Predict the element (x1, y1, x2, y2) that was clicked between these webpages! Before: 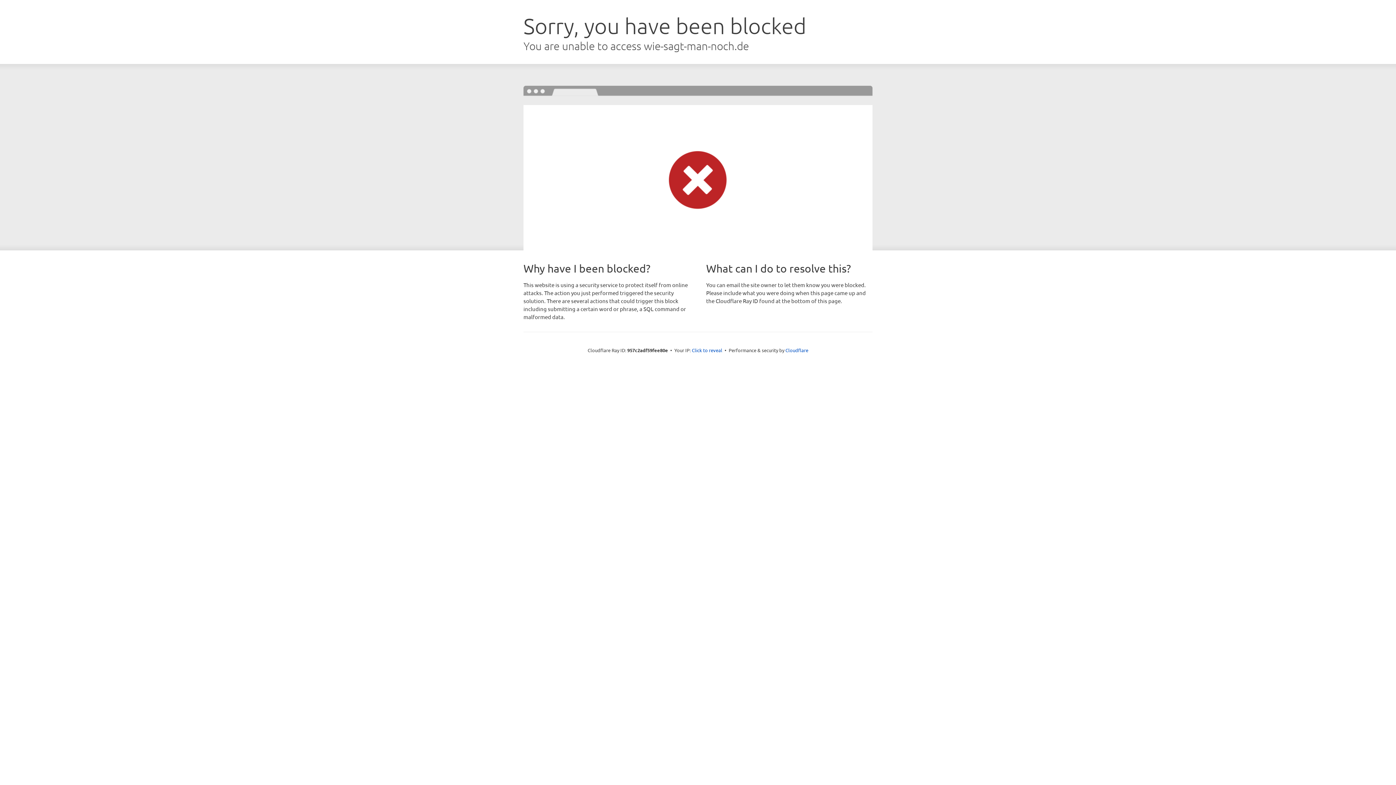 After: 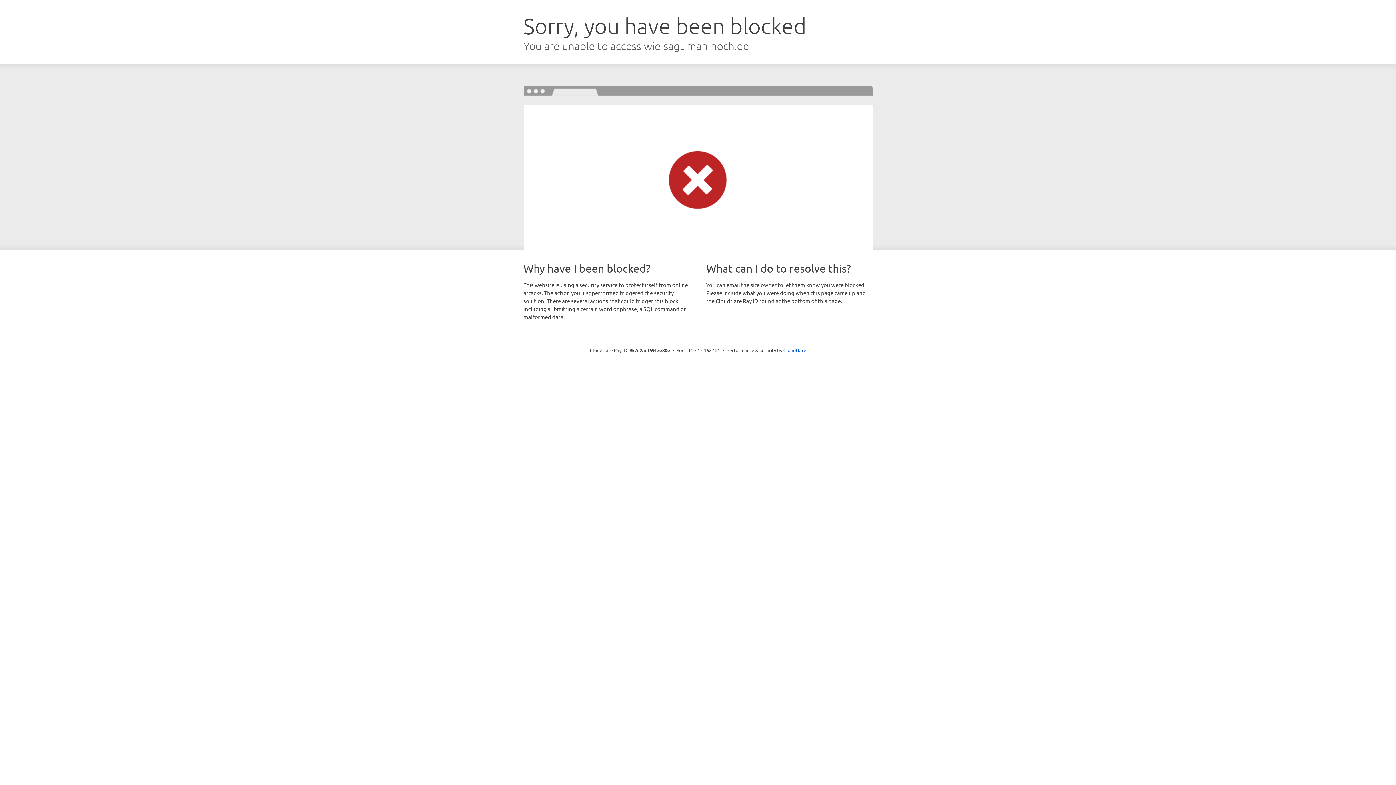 Action: label: Click to reveal bbox: (692, 346, 722, 353)